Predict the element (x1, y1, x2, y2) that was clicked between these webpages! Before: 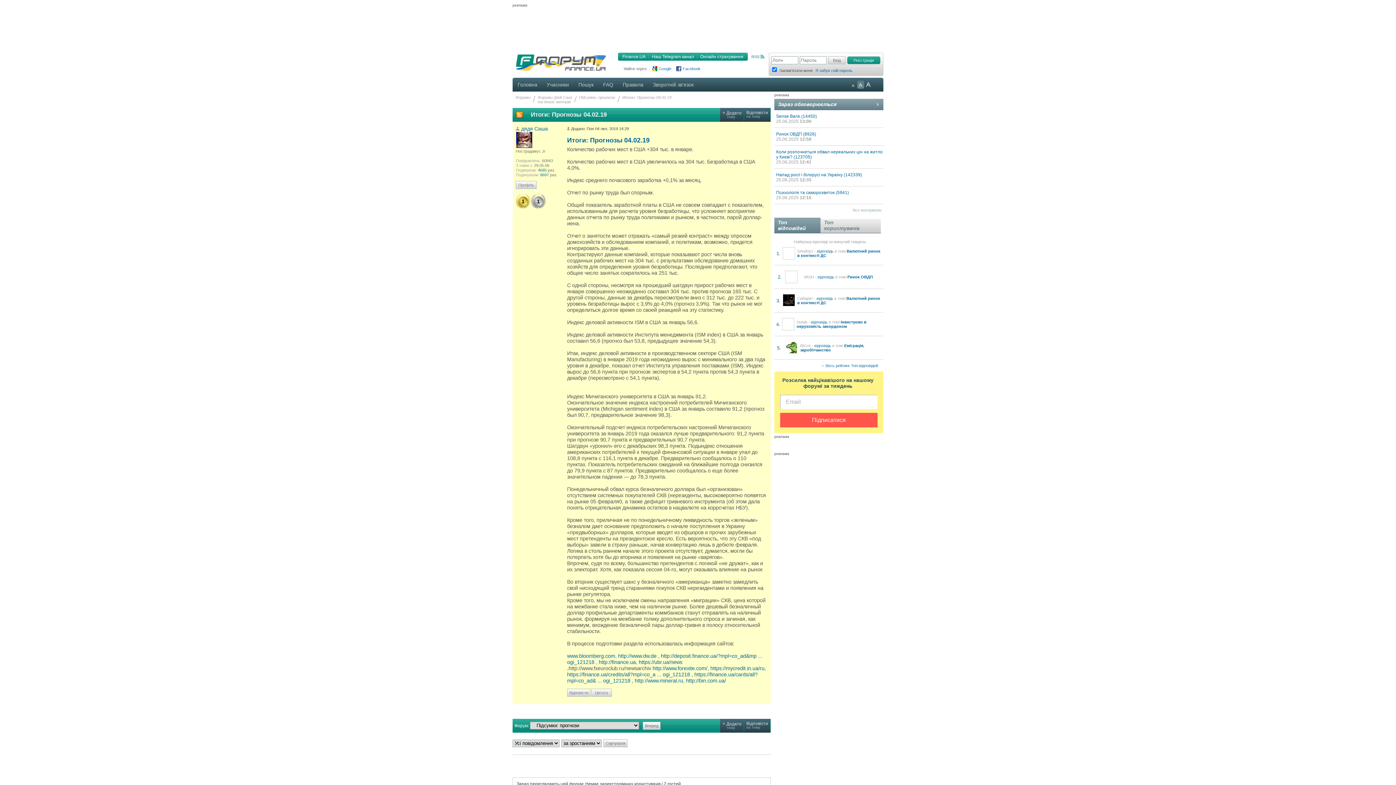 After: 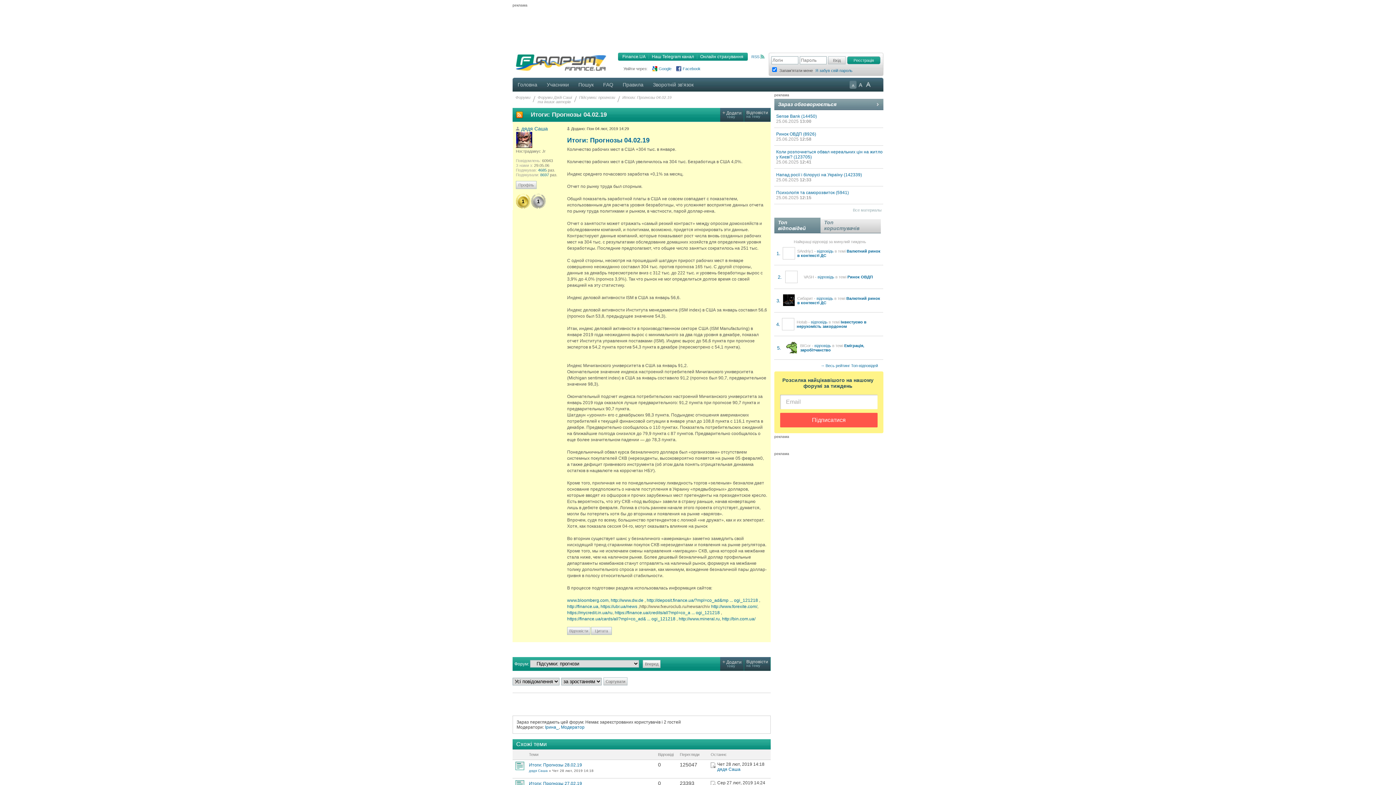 Action: bbox: (849, 80, 856, 88)